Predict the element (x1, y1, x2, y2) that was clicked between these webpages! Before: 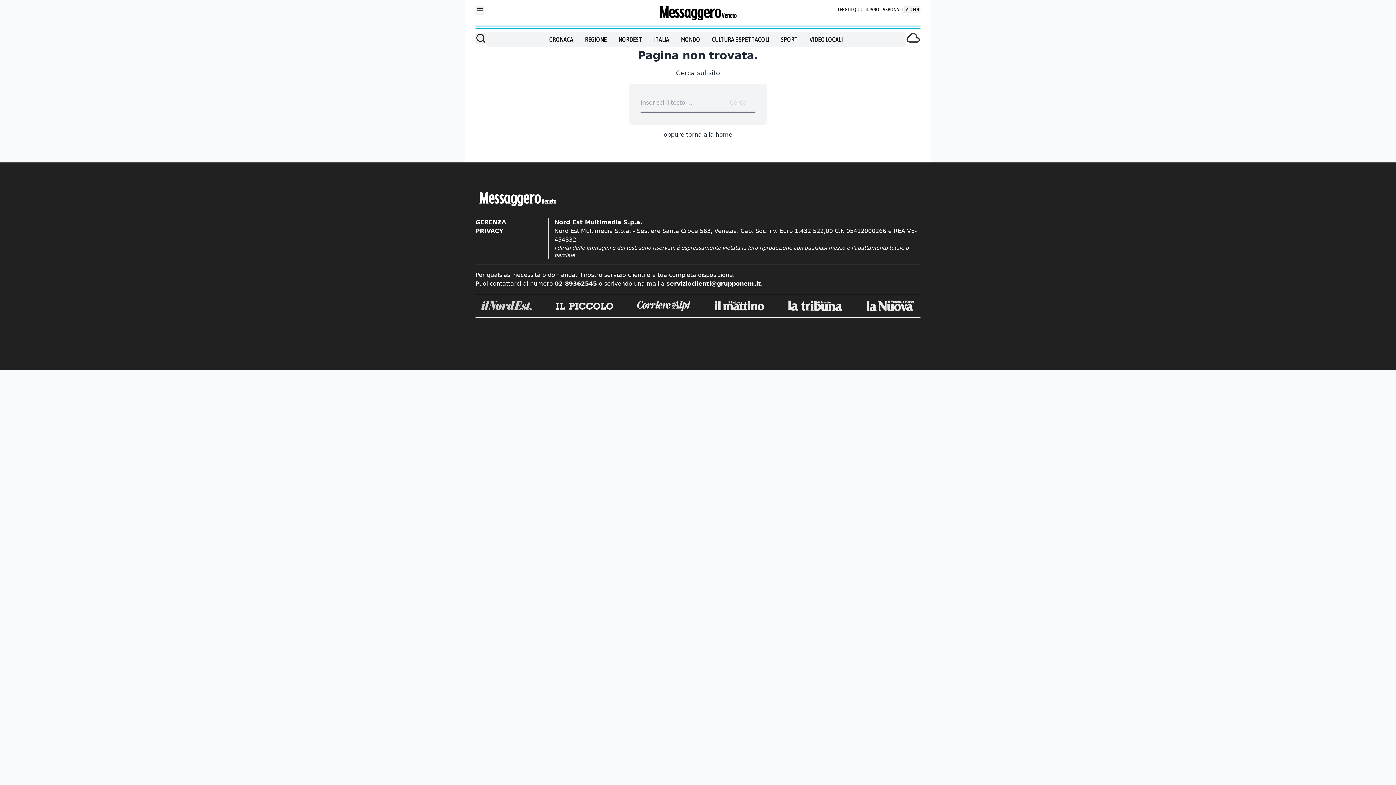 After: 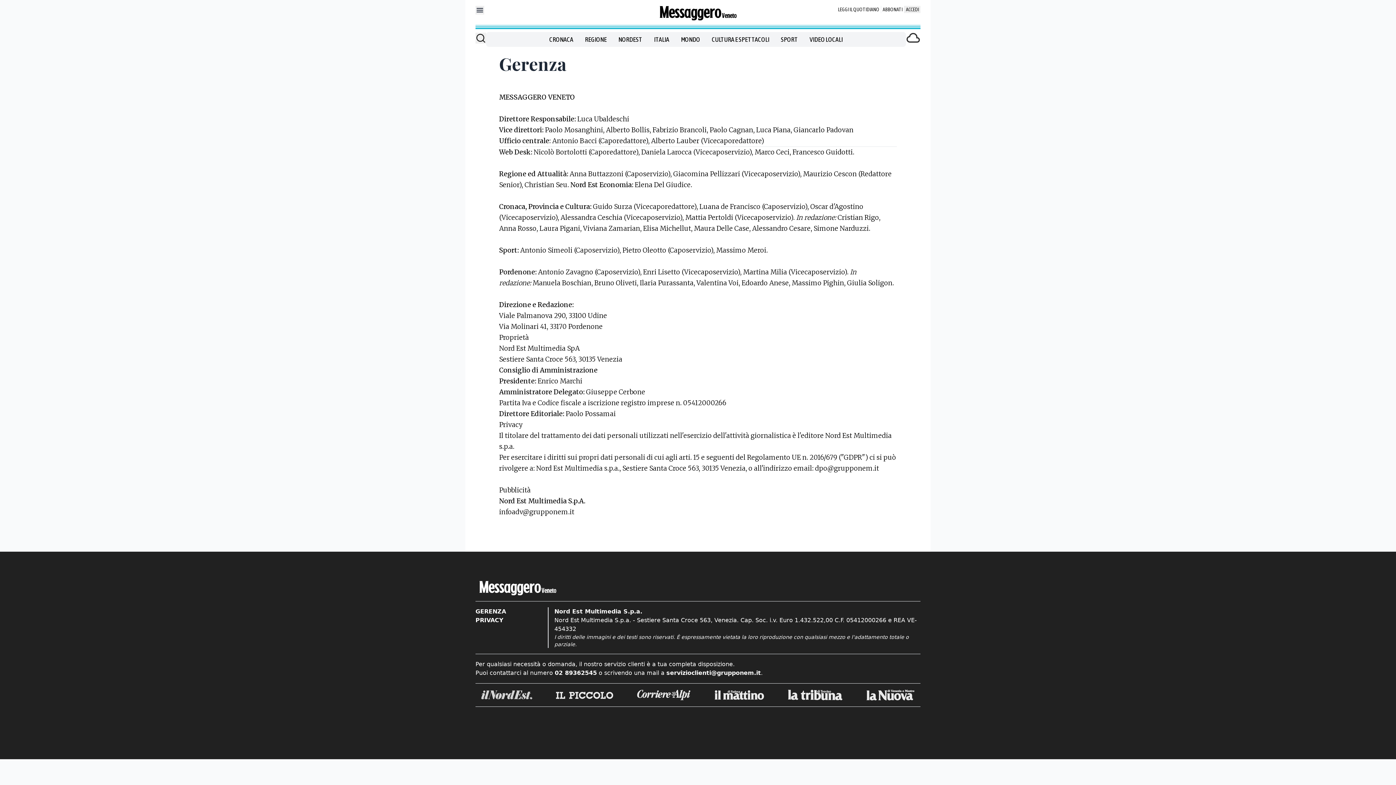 Action: label: GERENZA bbox: (475, 218, 542, 226)